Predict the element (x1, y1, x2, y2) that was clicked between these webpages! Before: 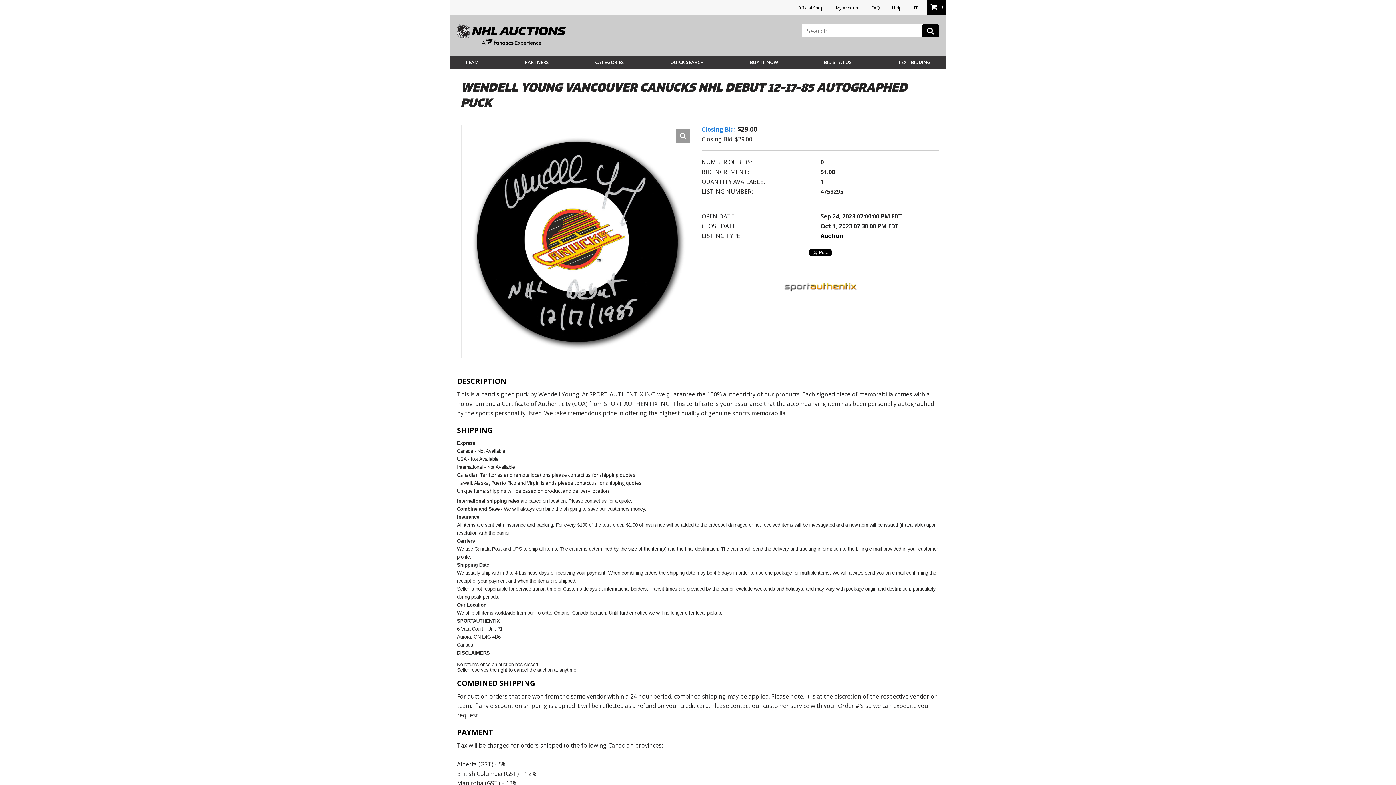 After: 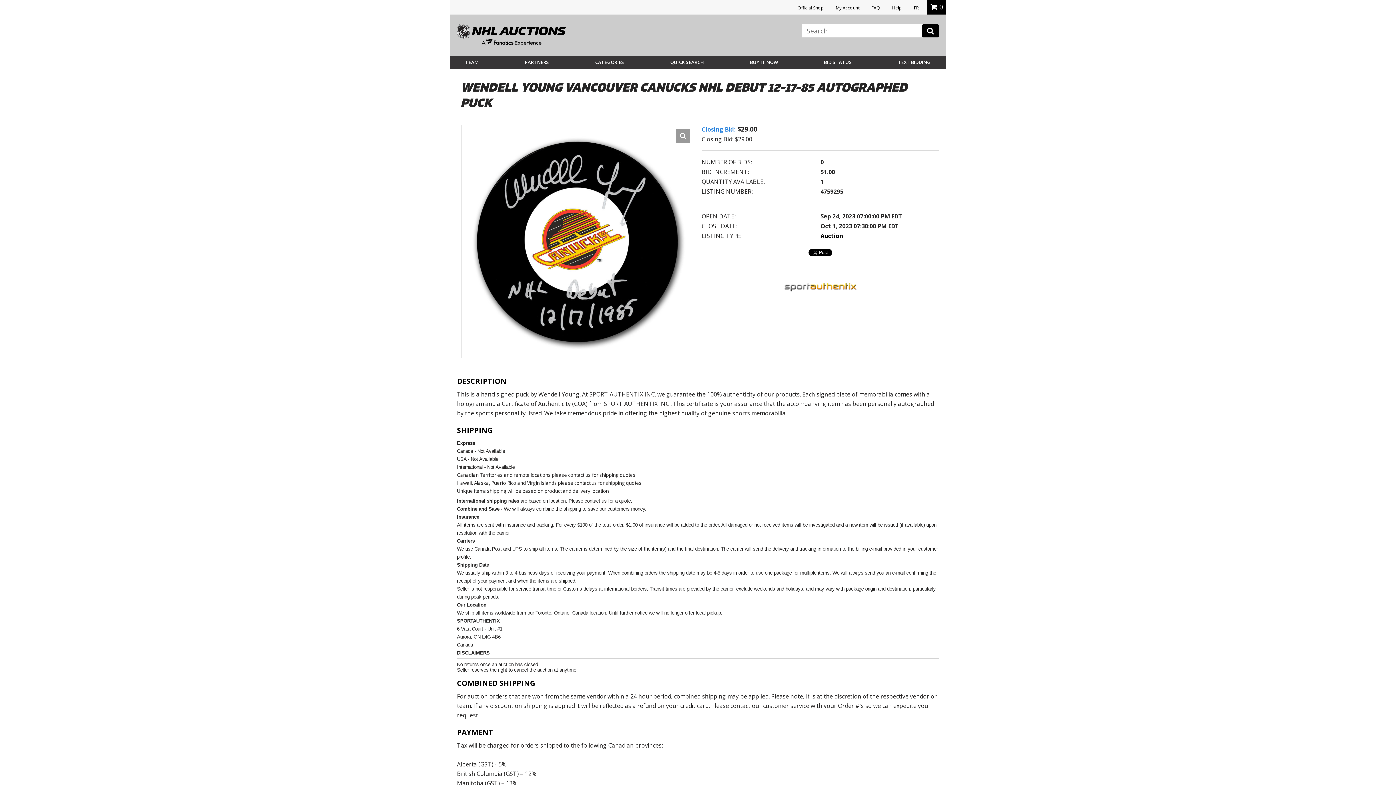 Action: label: PAYMENT bbox: (457, 727, 493, 737)